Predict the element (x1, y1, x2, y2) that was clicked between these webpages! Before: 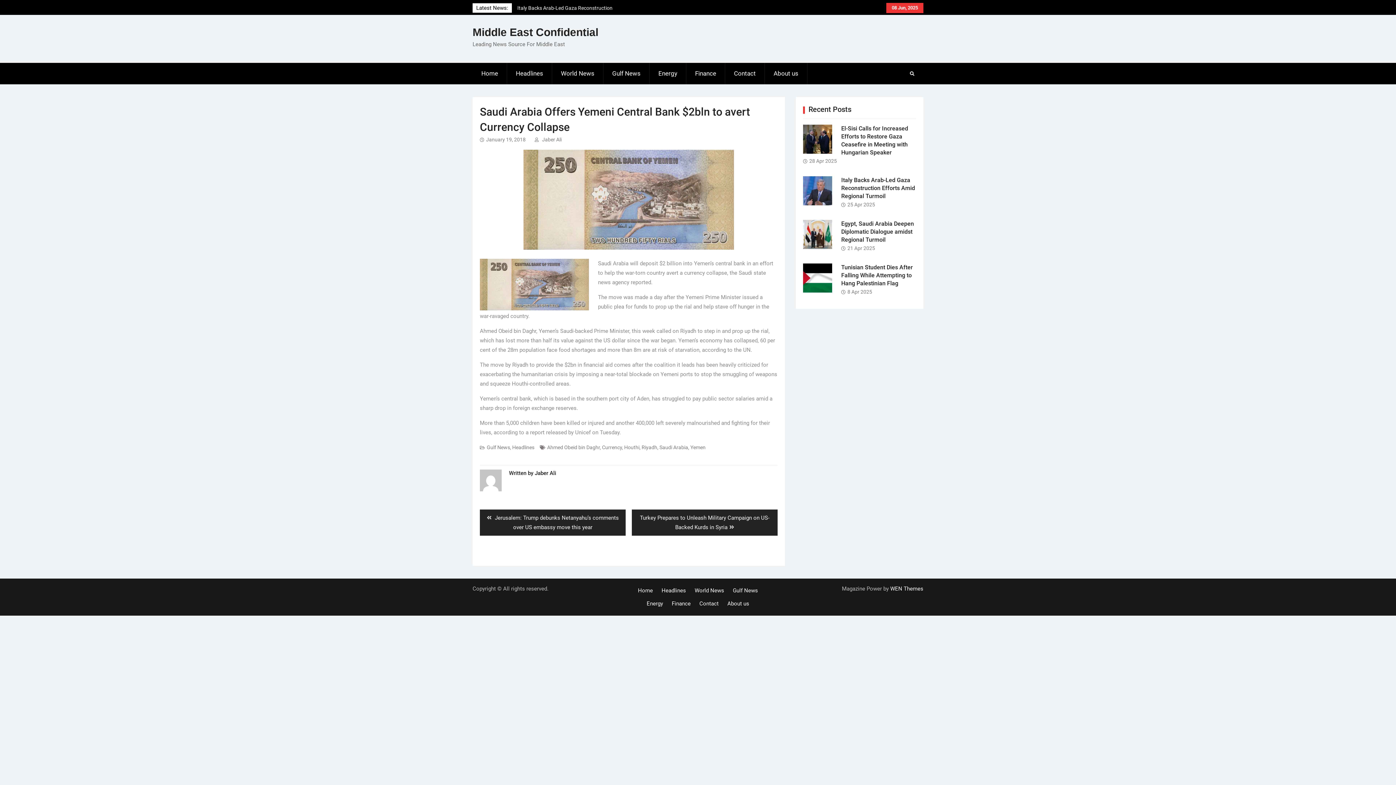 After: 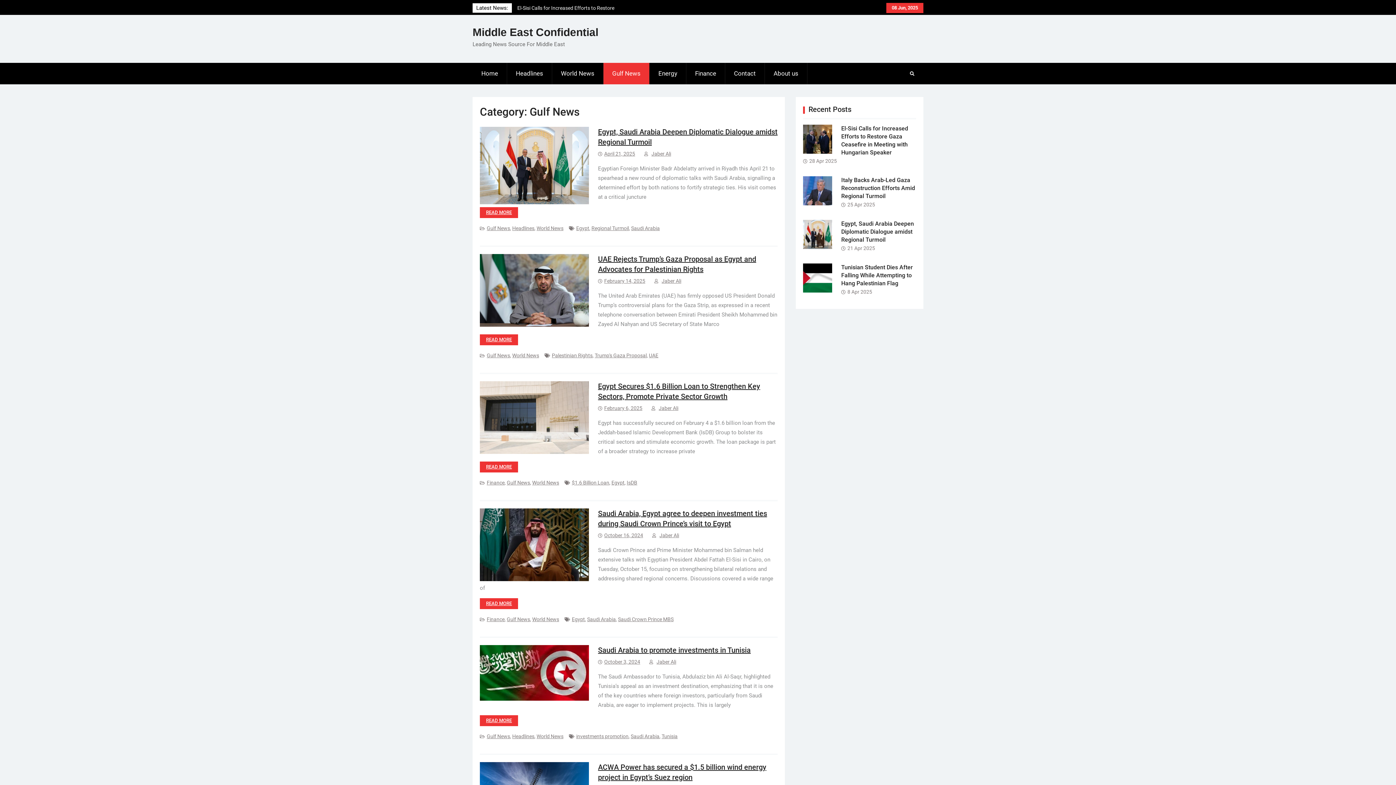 Action: bbox: (603, 62, 649, 84) label: Gulf News